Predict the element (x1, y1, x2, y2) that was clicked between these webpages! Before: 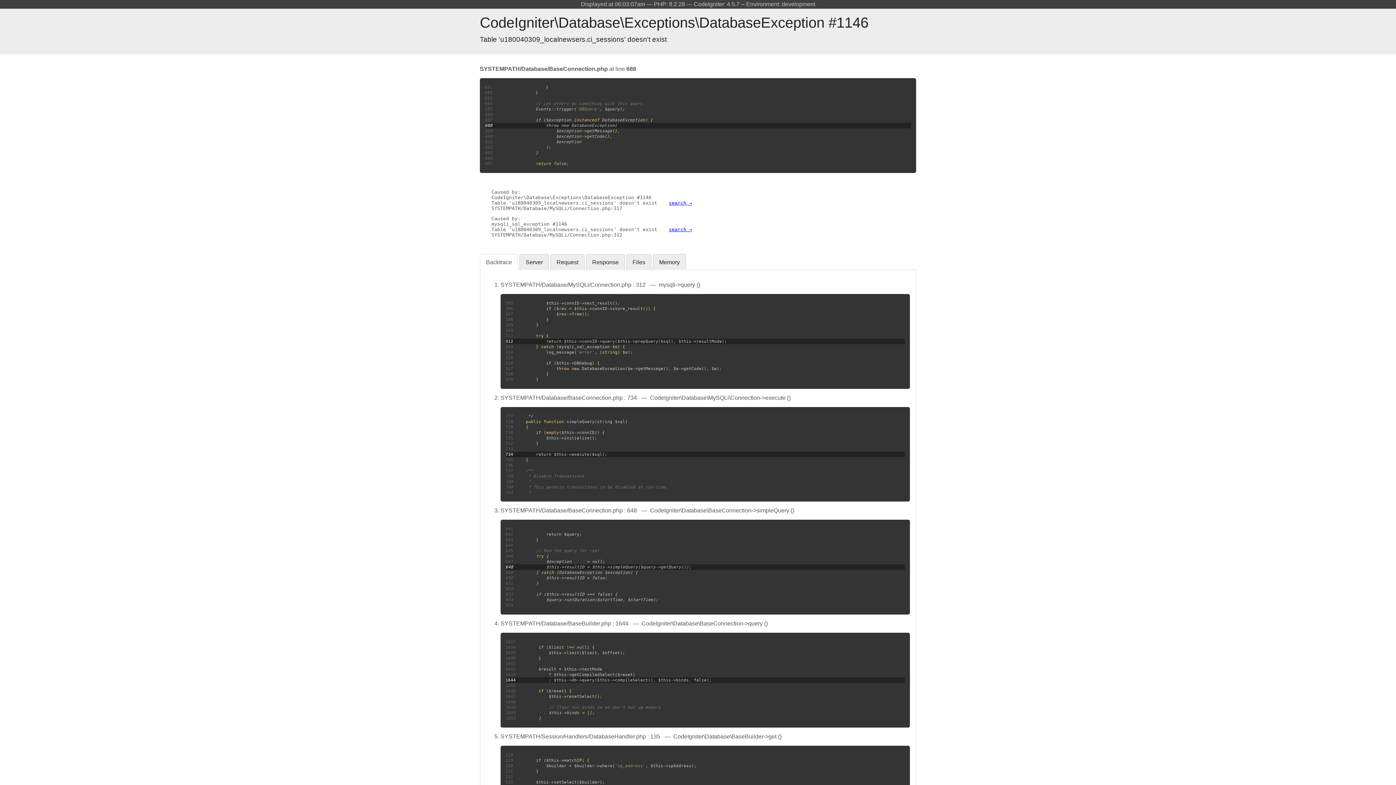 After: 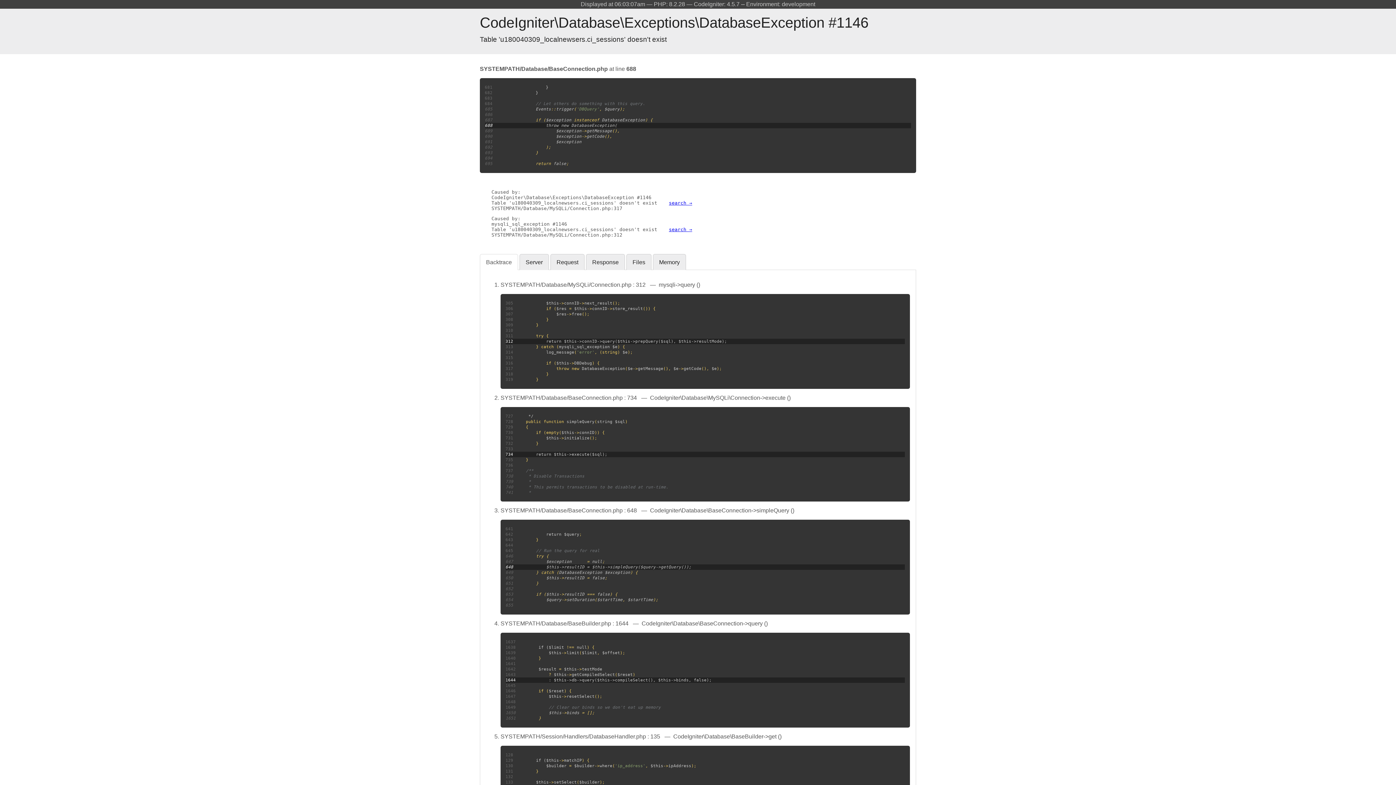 Action: label: search → bbox: (669, 226, 692, 232)